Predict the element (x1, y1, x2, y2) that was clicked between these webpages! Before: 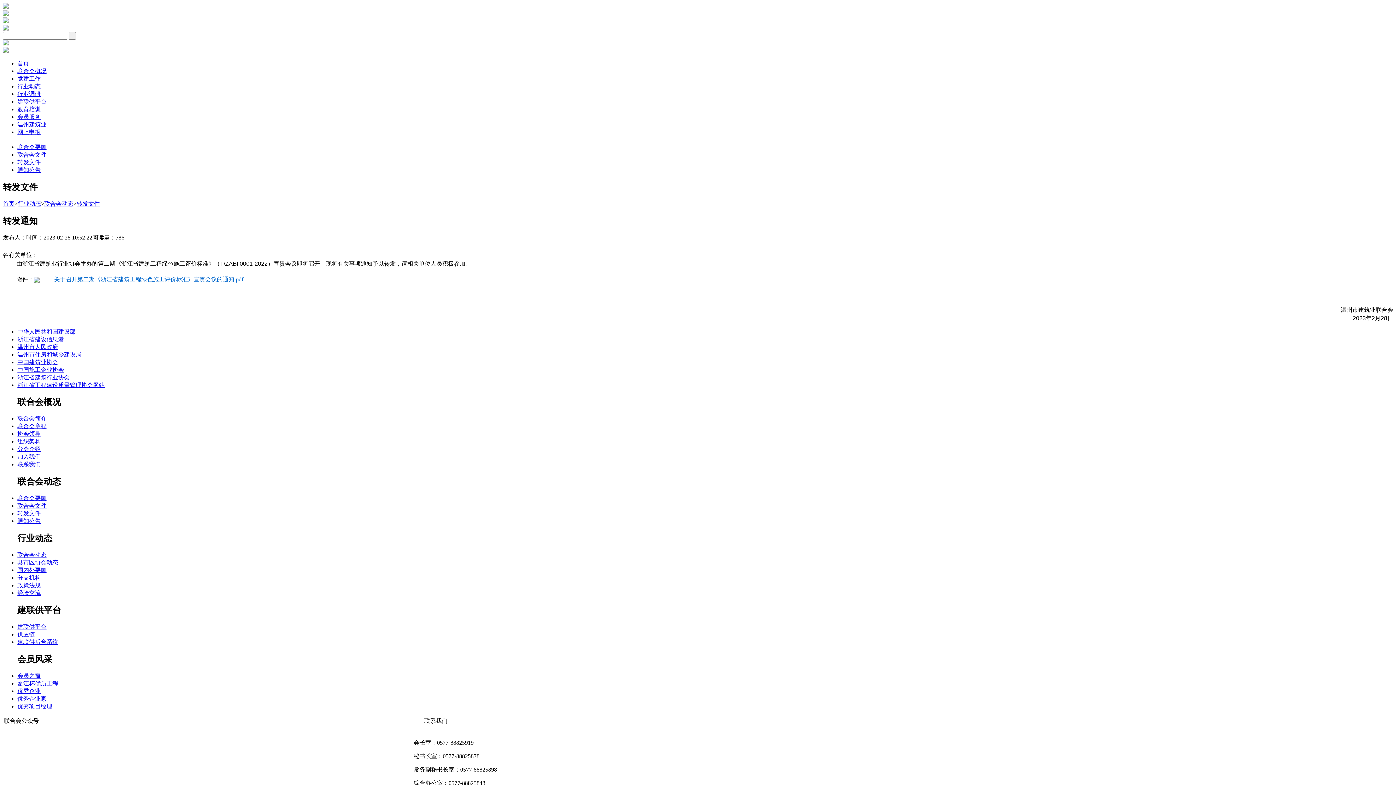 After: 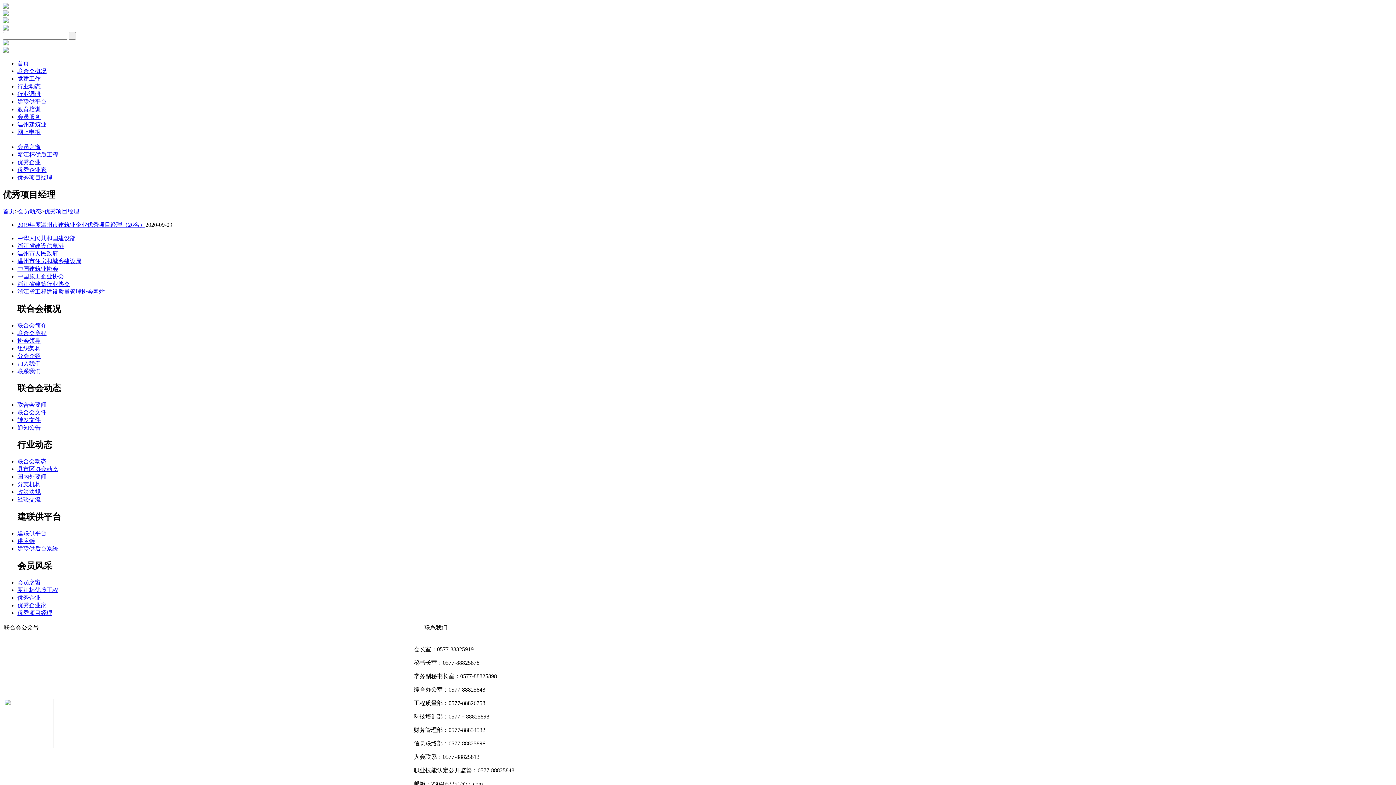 Action: bbox: (17, 703, 52, 709) label: 优秀项目经理